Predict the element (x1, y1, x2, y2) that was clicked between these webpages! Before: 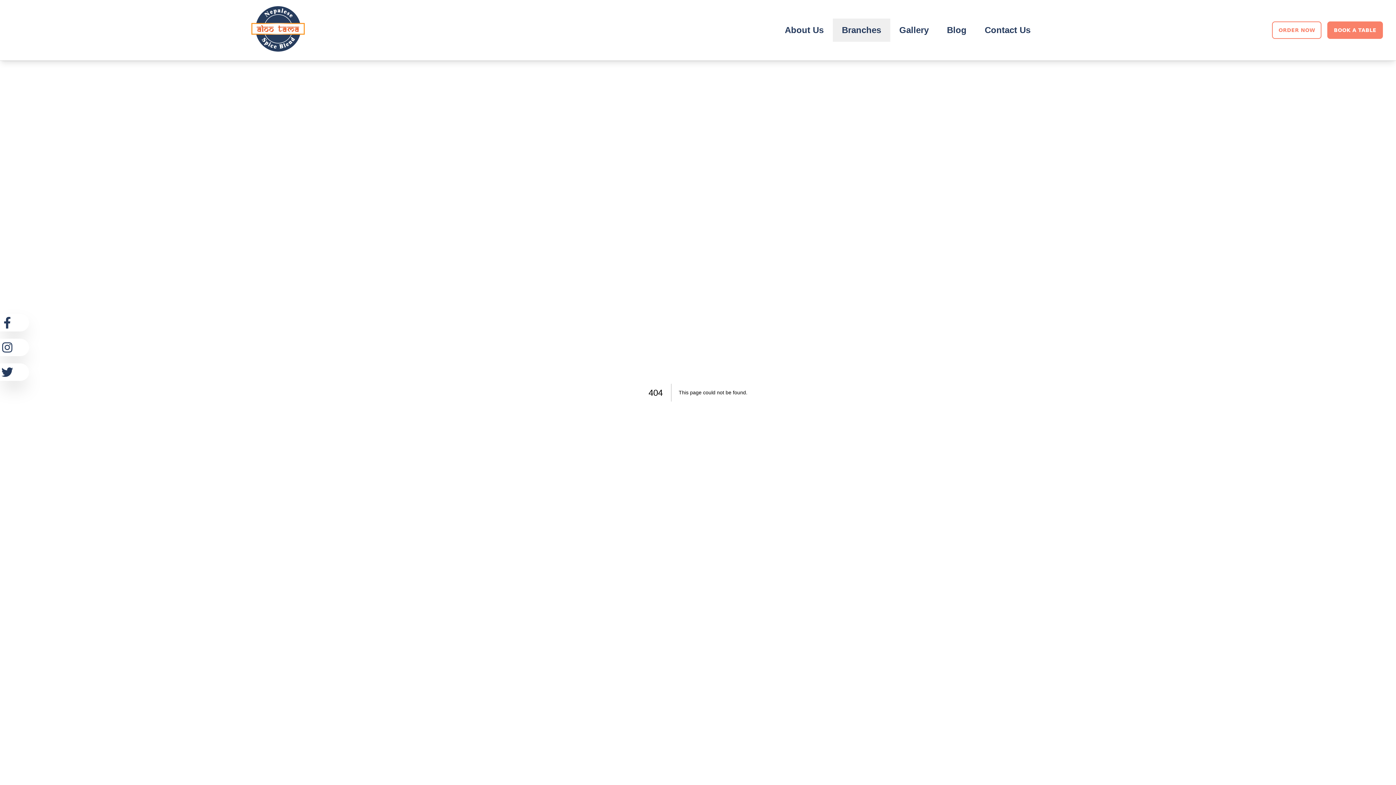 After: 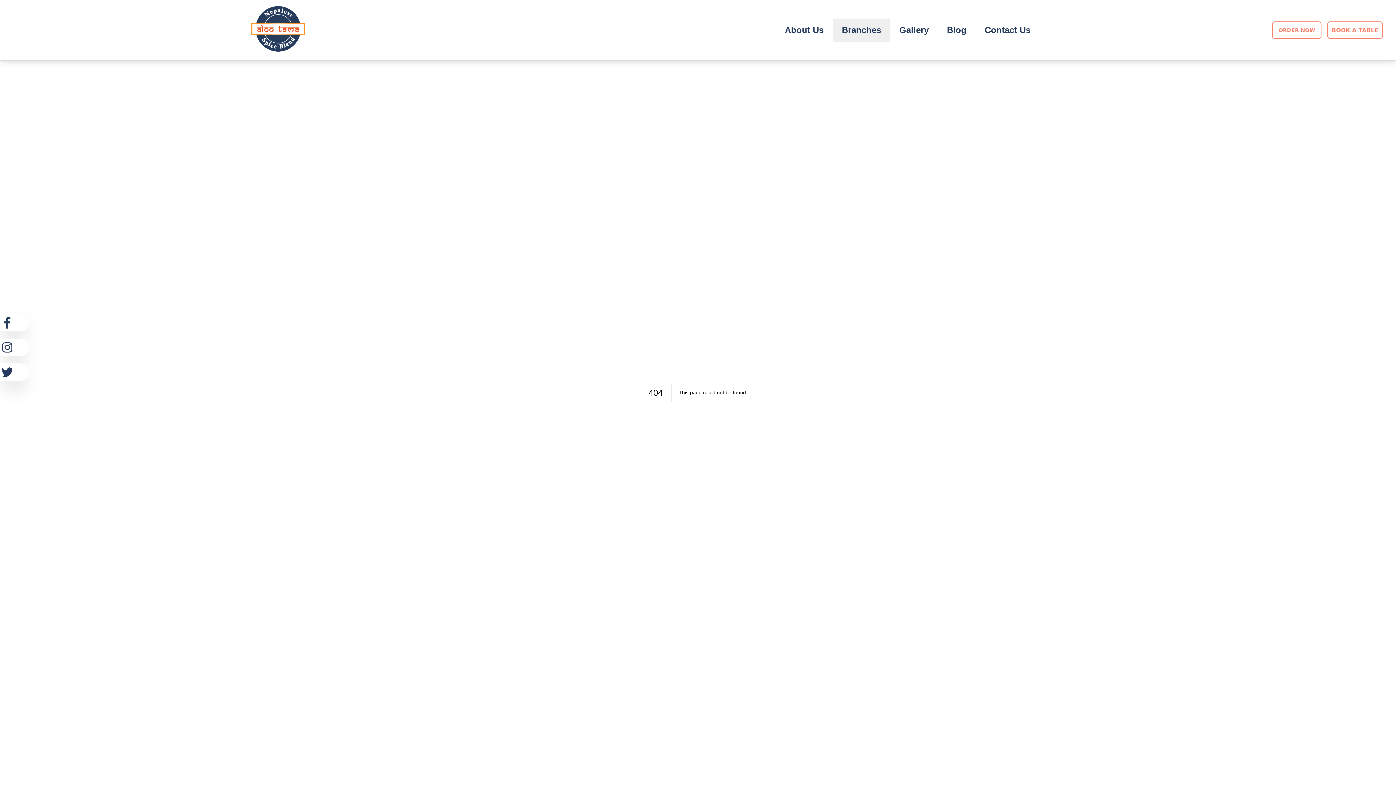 Action: label: BOOK A TABLE bbox: (1327, 21, 1383, 38)